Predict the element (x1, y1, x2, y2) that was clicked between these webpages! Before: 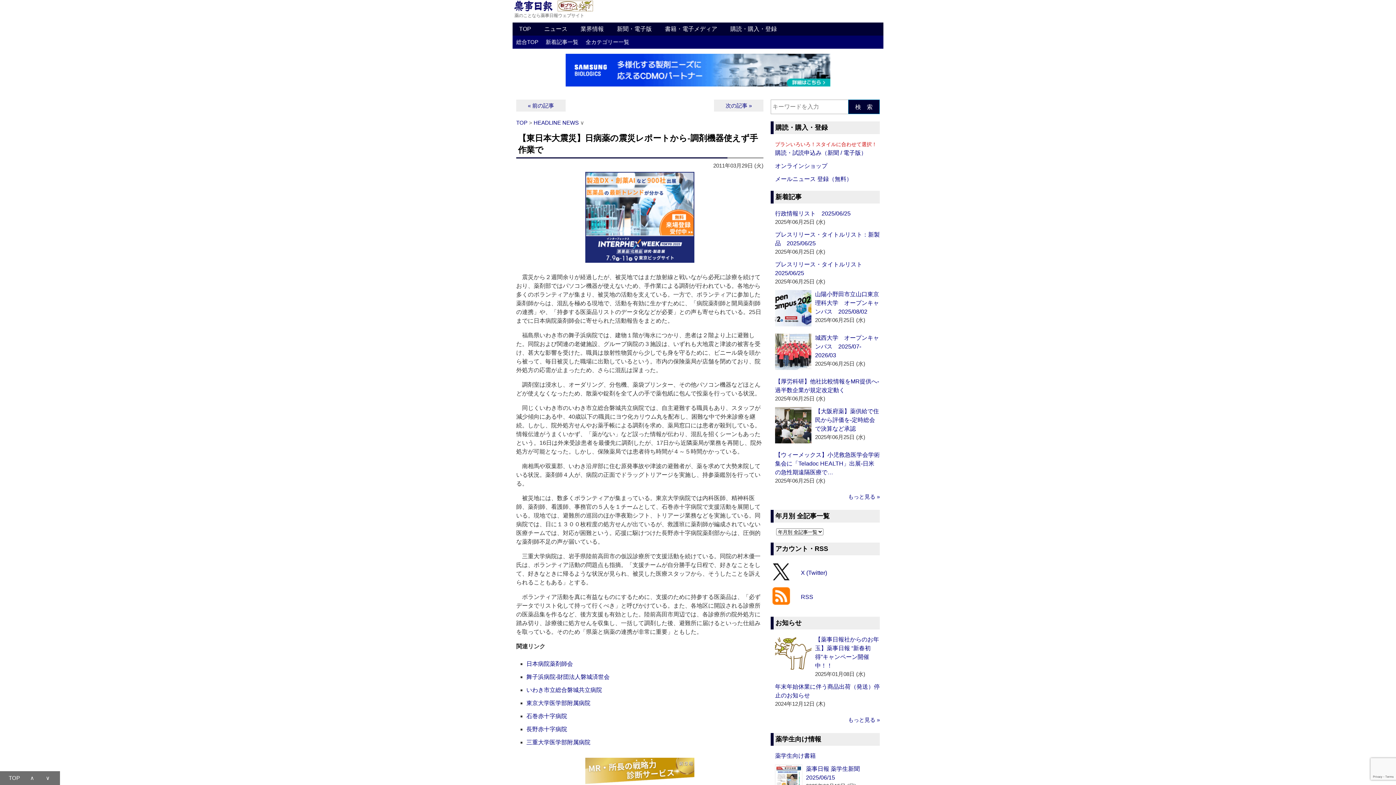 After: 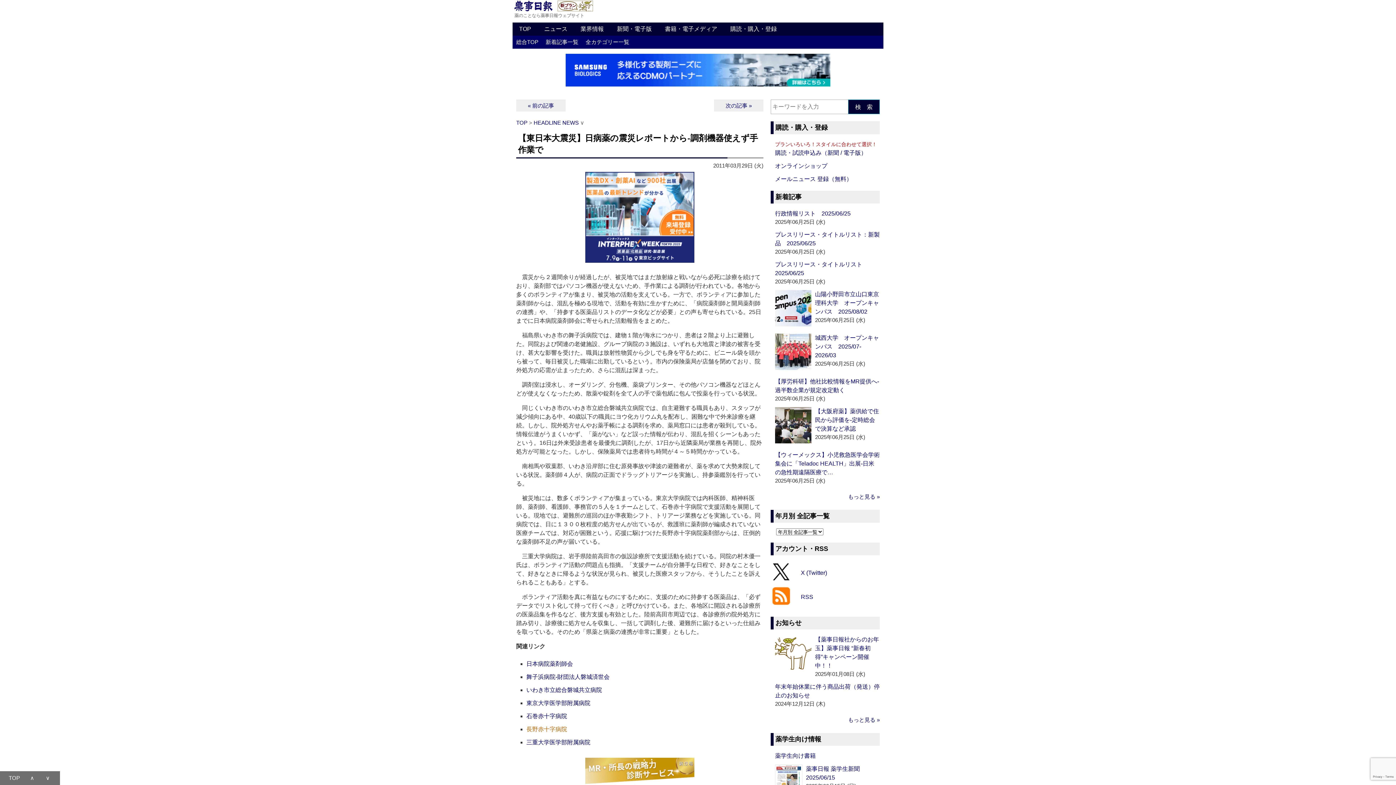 Action: label: 長野赤十字病院 bbox: (526, 726, 567, 732)